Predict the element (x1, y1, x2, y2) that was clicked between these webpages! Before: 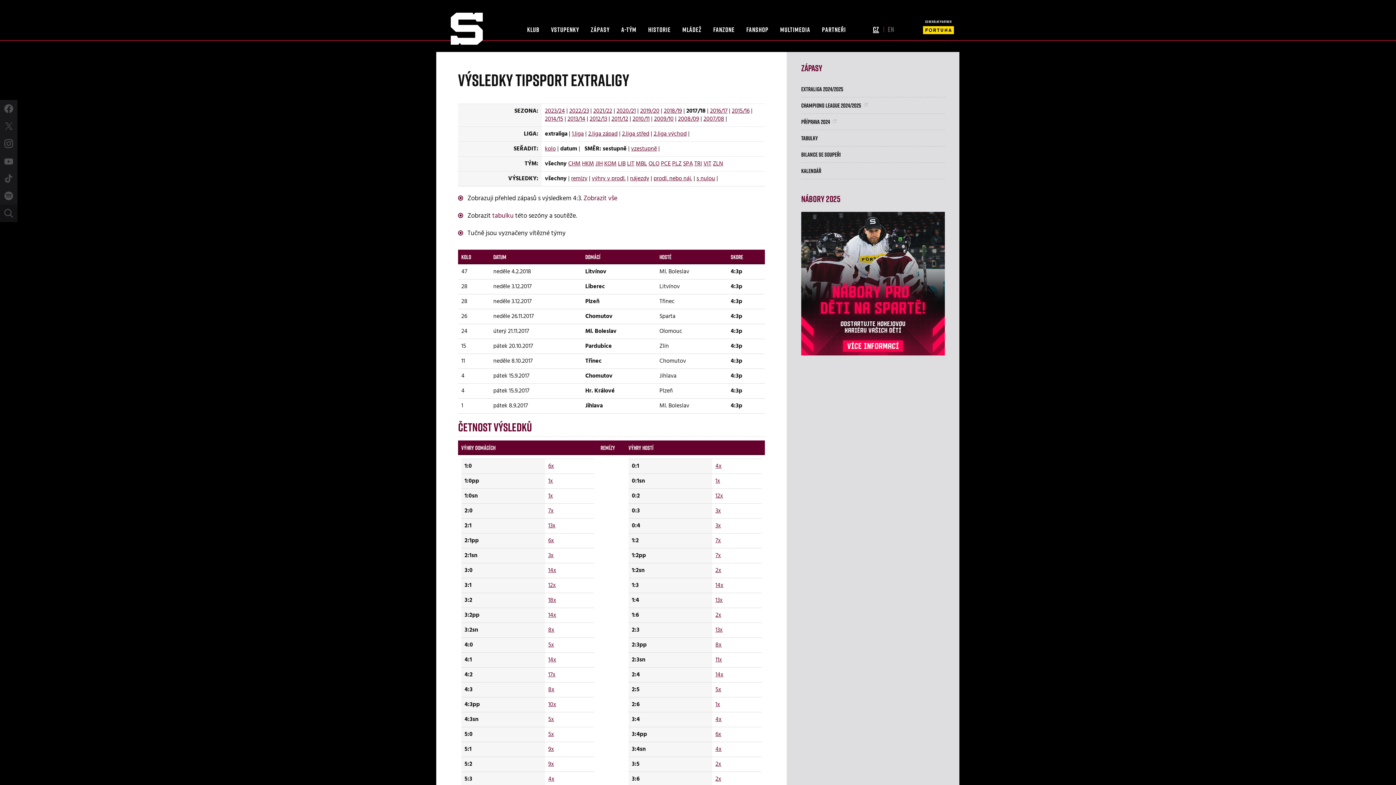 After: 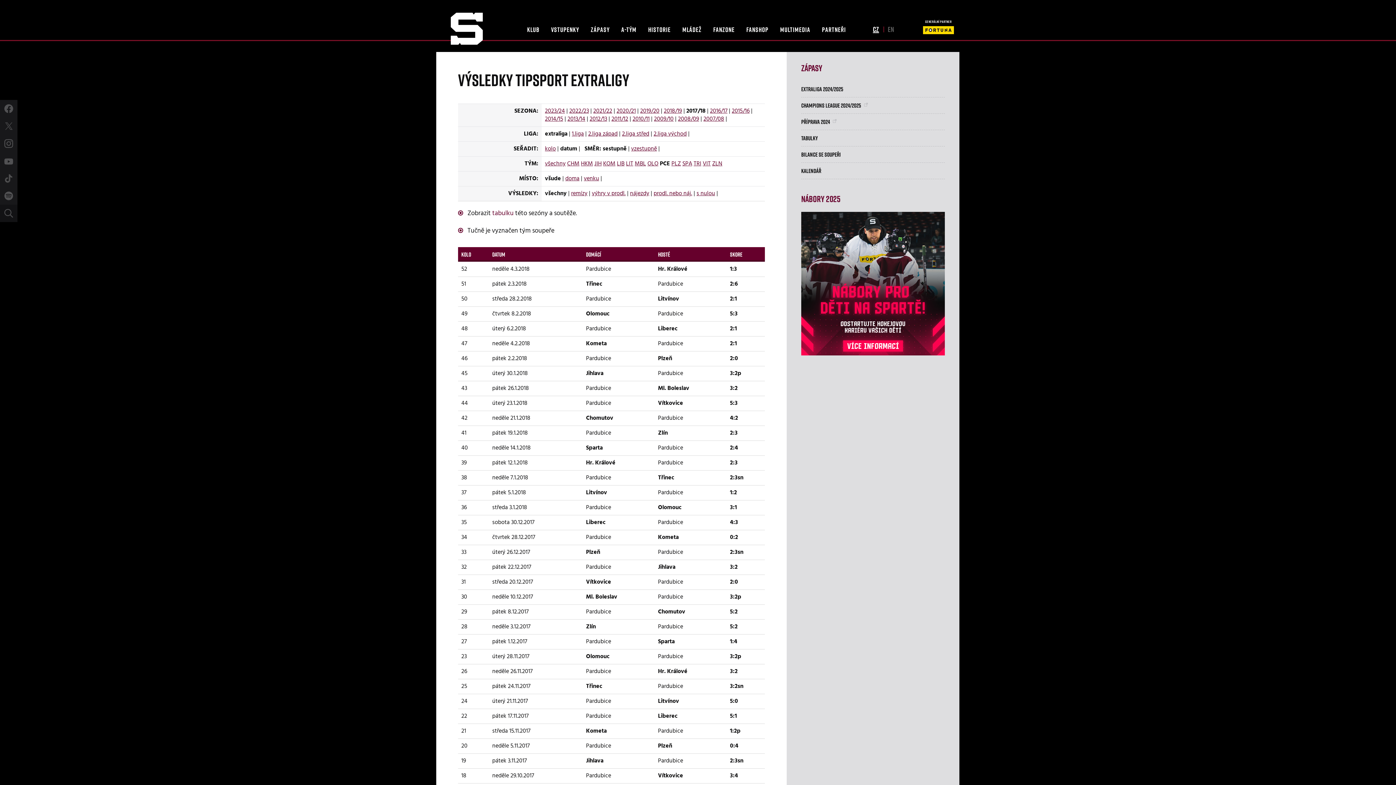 Action: bbox: (661, 159, 670, 168) label: PCE